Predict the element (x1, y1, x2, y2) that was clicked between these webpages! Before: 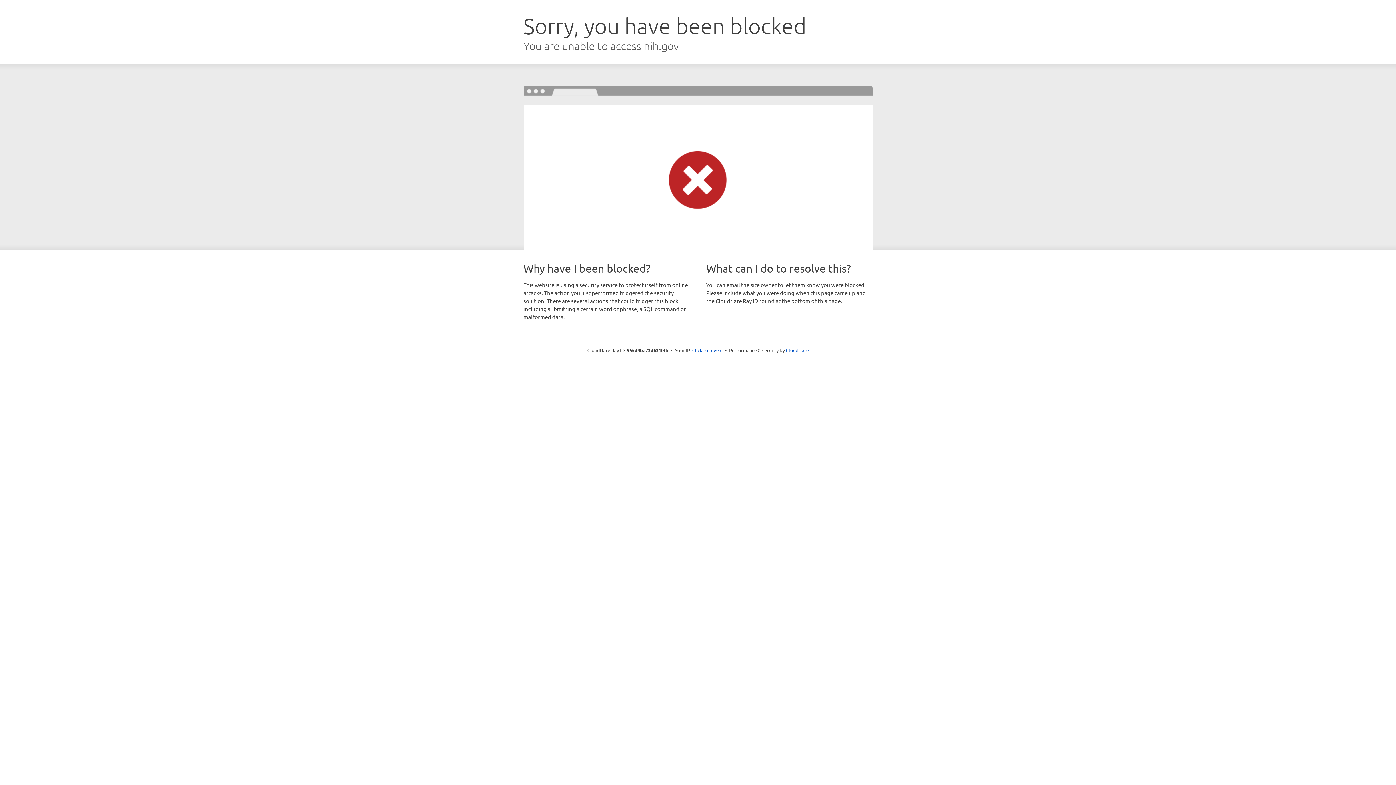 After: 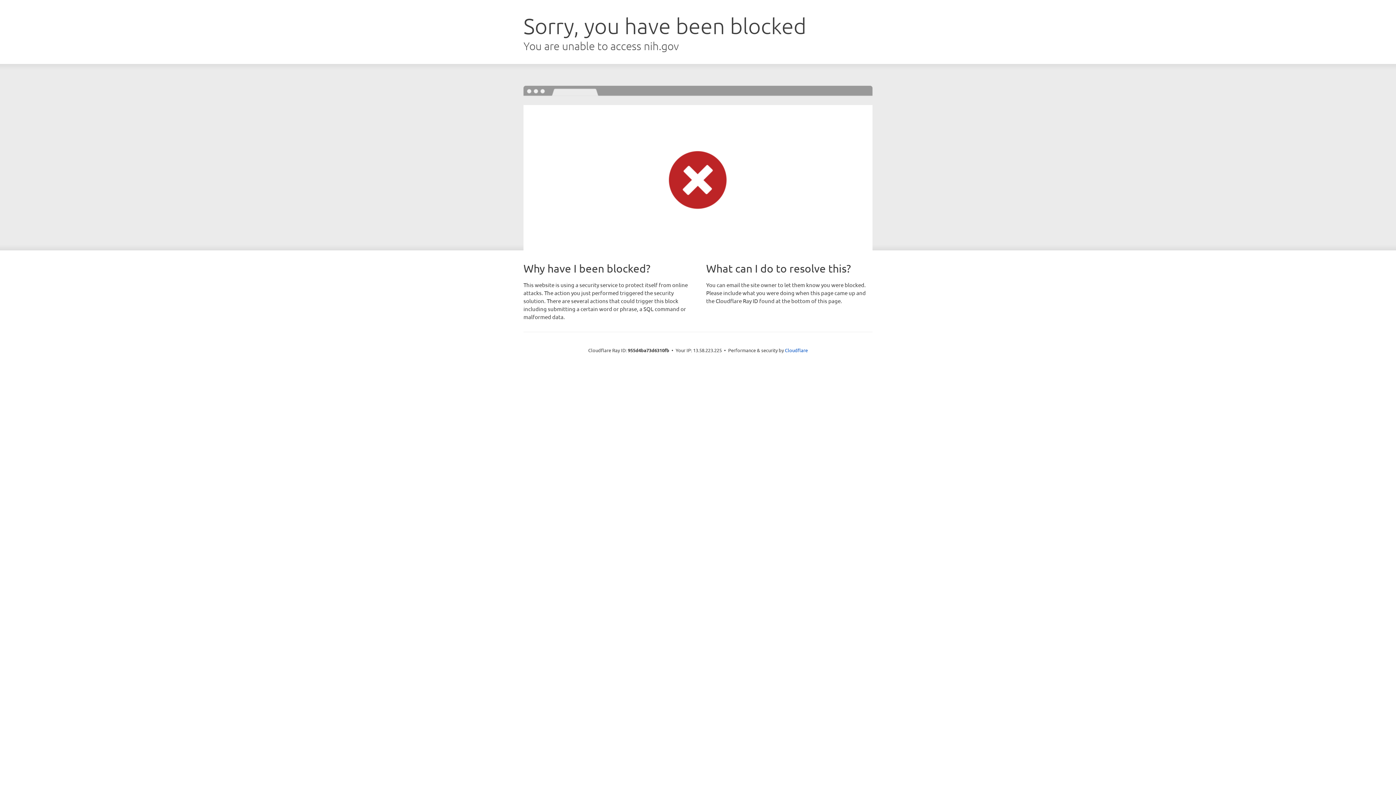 Action: bbox: (692, 346, 722, 353) label: Click to reveal